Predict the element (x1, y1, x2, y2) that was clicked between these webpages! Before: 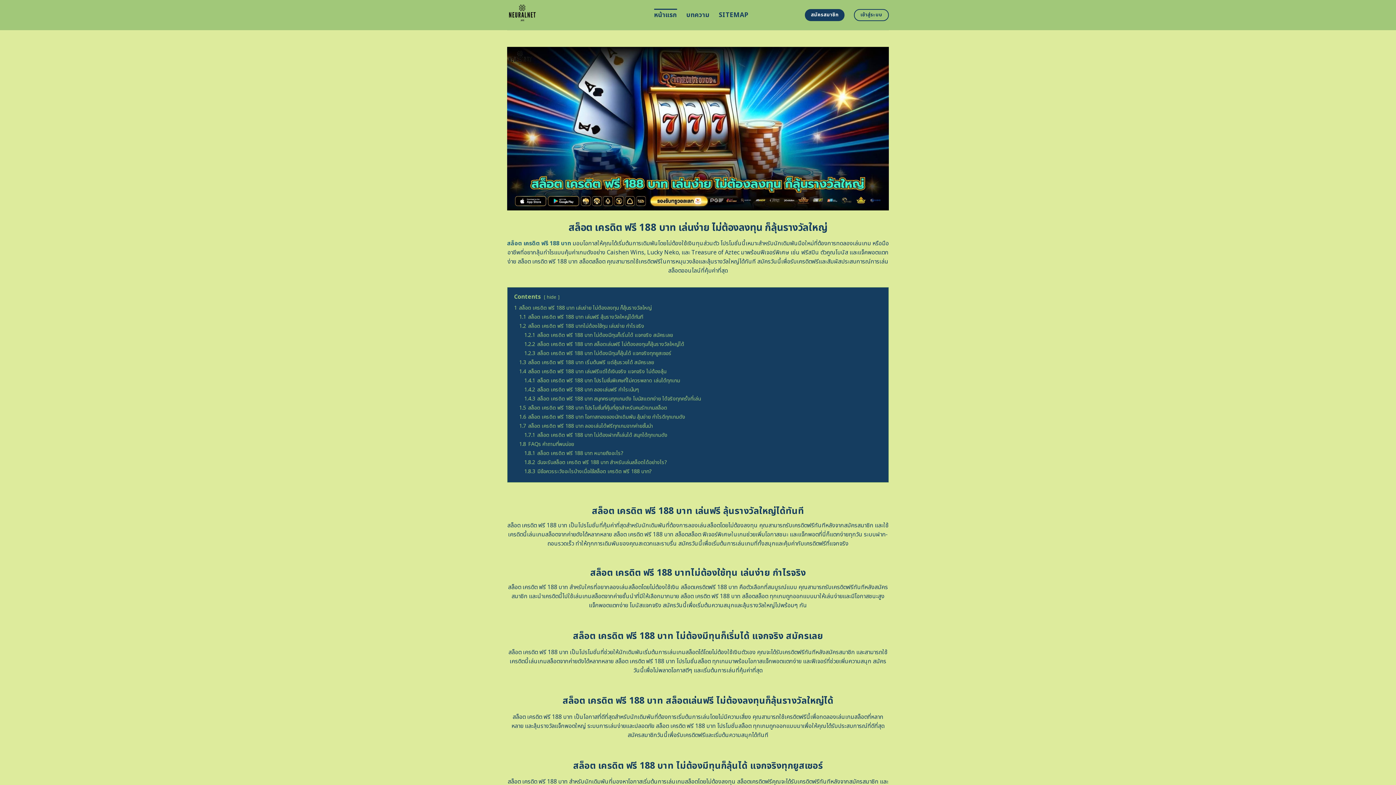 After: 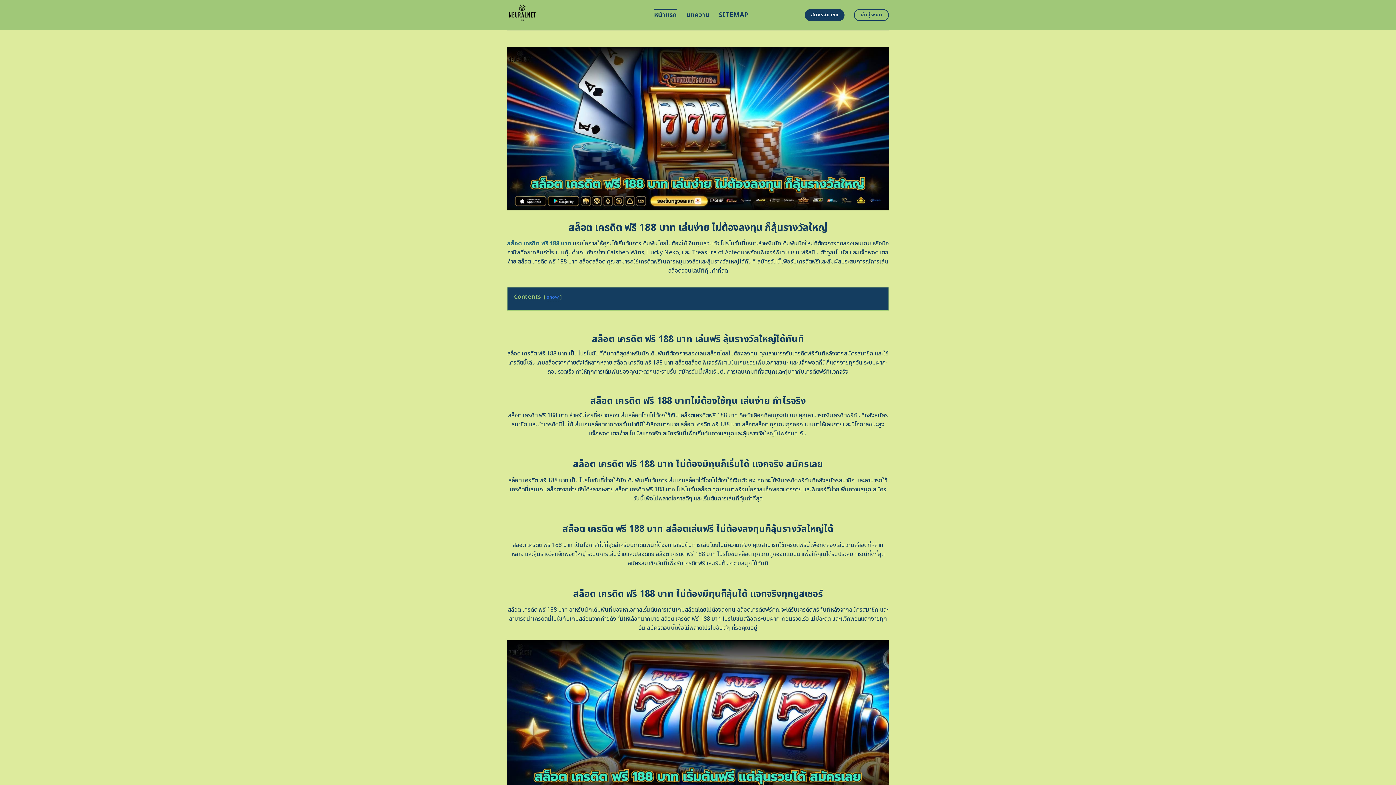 Action: label: hide bbox: (546, 293, 556, 300)